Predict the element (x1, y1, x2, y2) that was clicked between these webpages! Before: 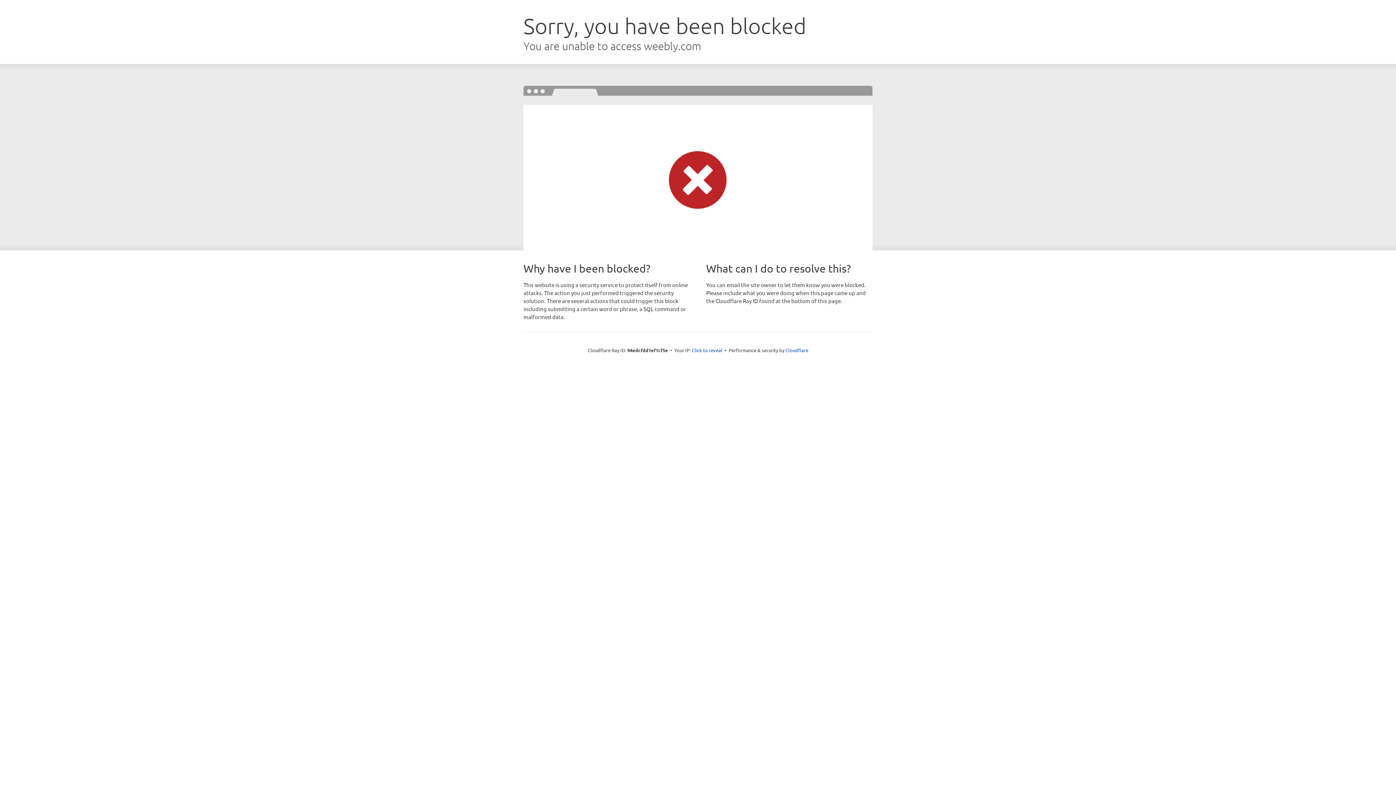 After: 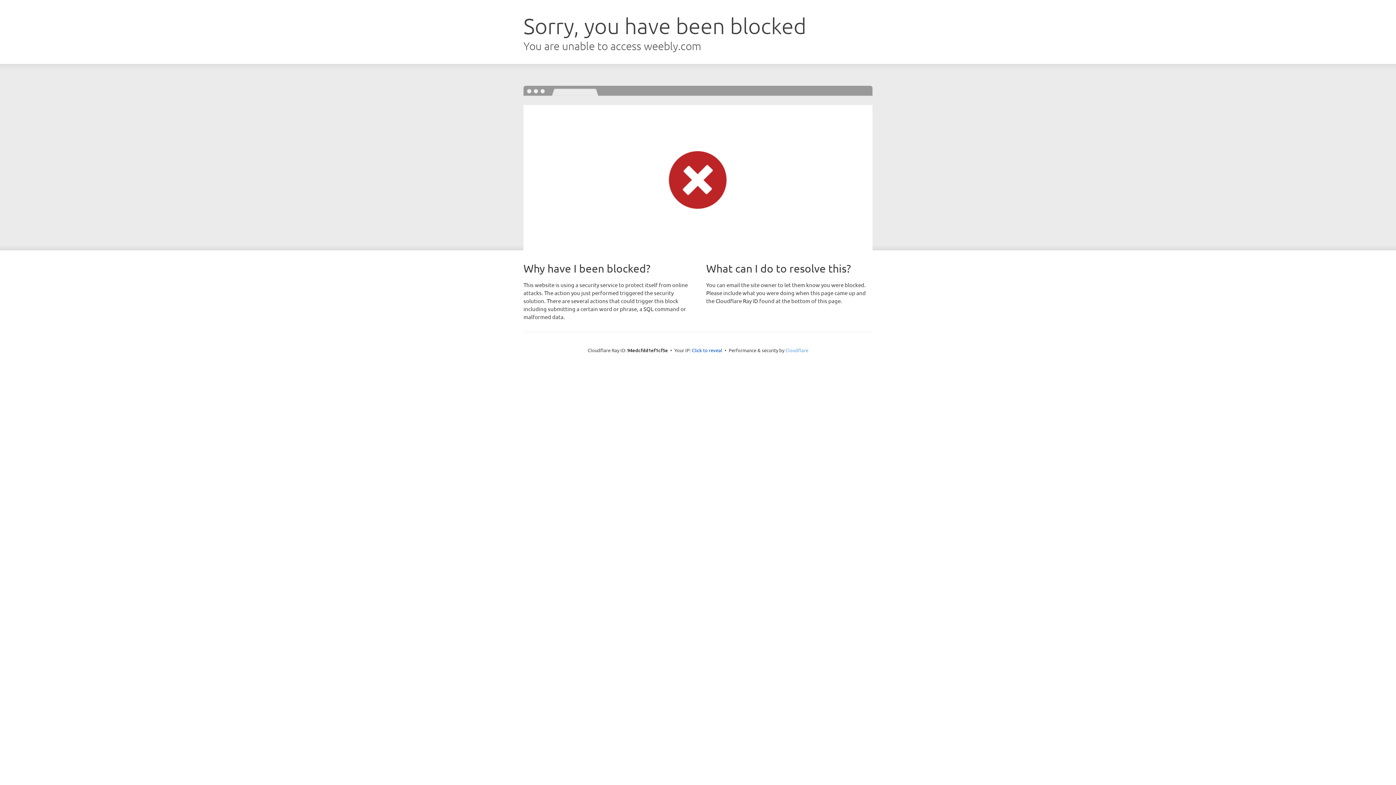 Action: label: Cloudflare bbox: (785, 347, 808, 353)